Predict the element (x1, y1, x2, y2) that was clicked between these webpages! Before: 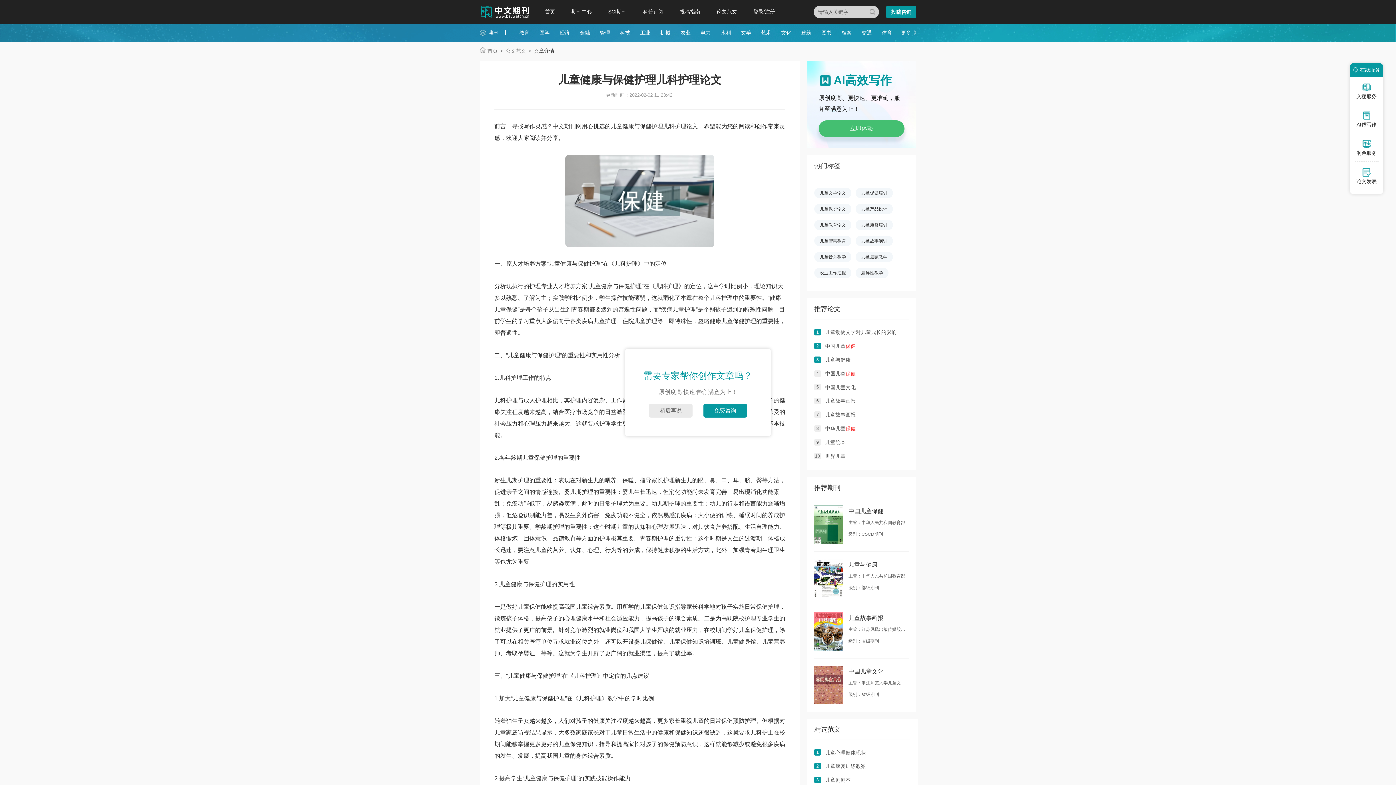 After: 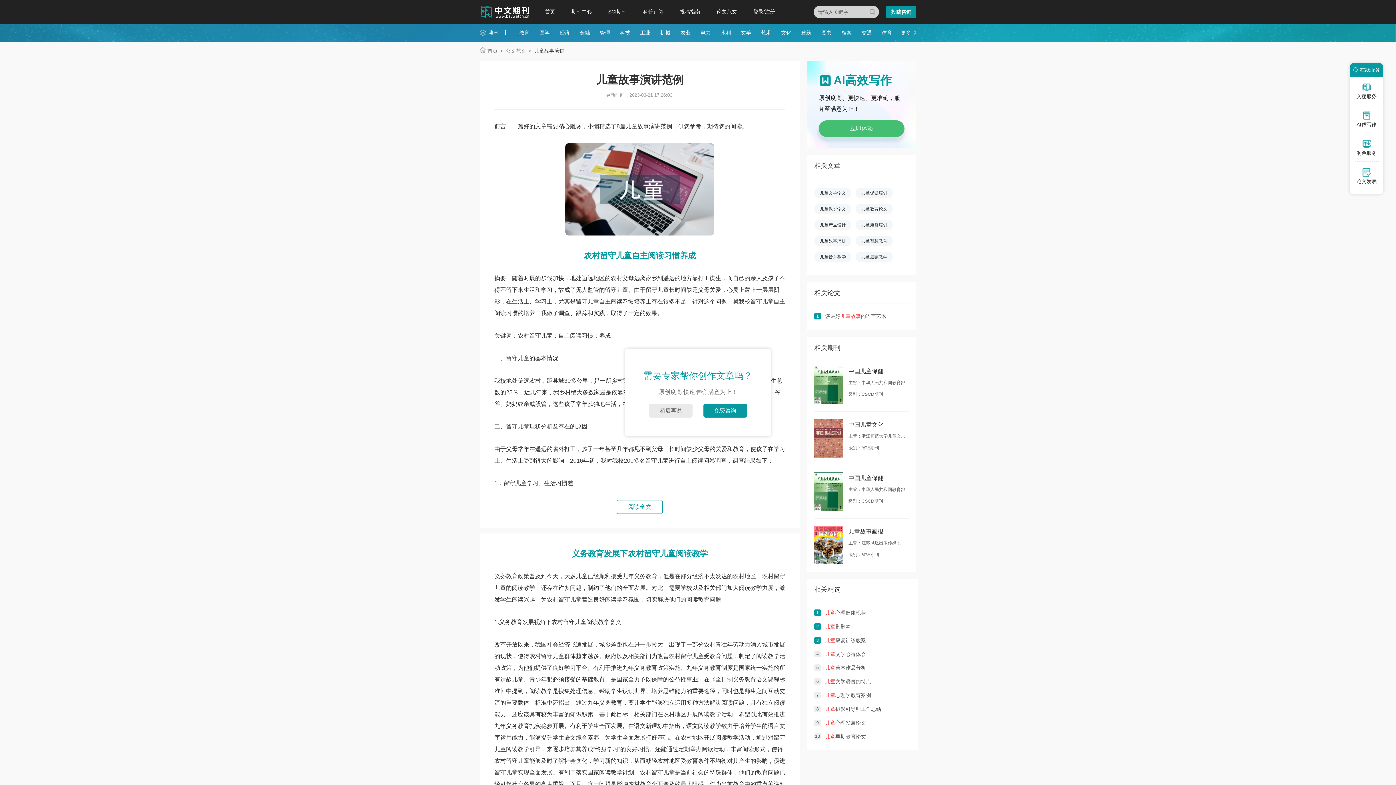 Action: label: 儿童故事演讲 bbox: (861, 238, 887, 243)